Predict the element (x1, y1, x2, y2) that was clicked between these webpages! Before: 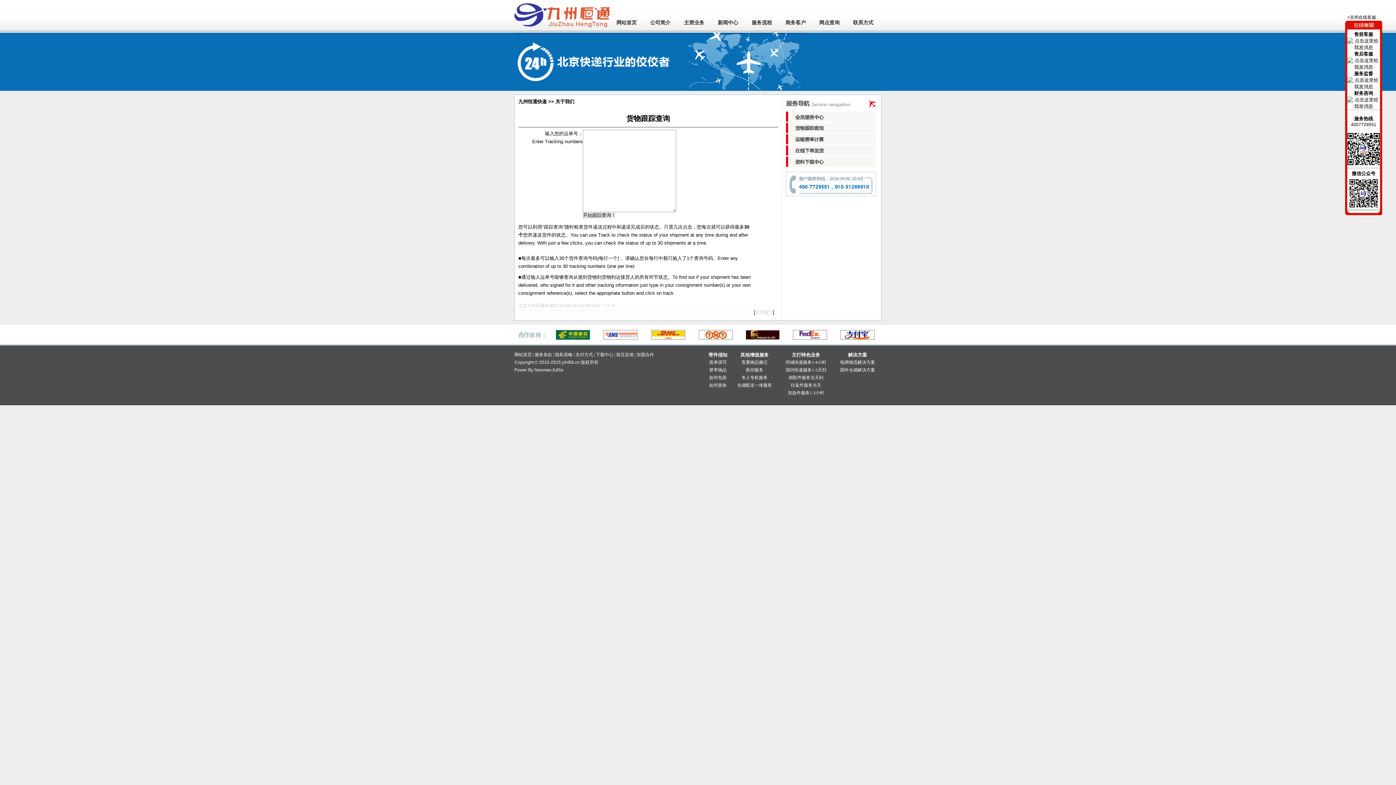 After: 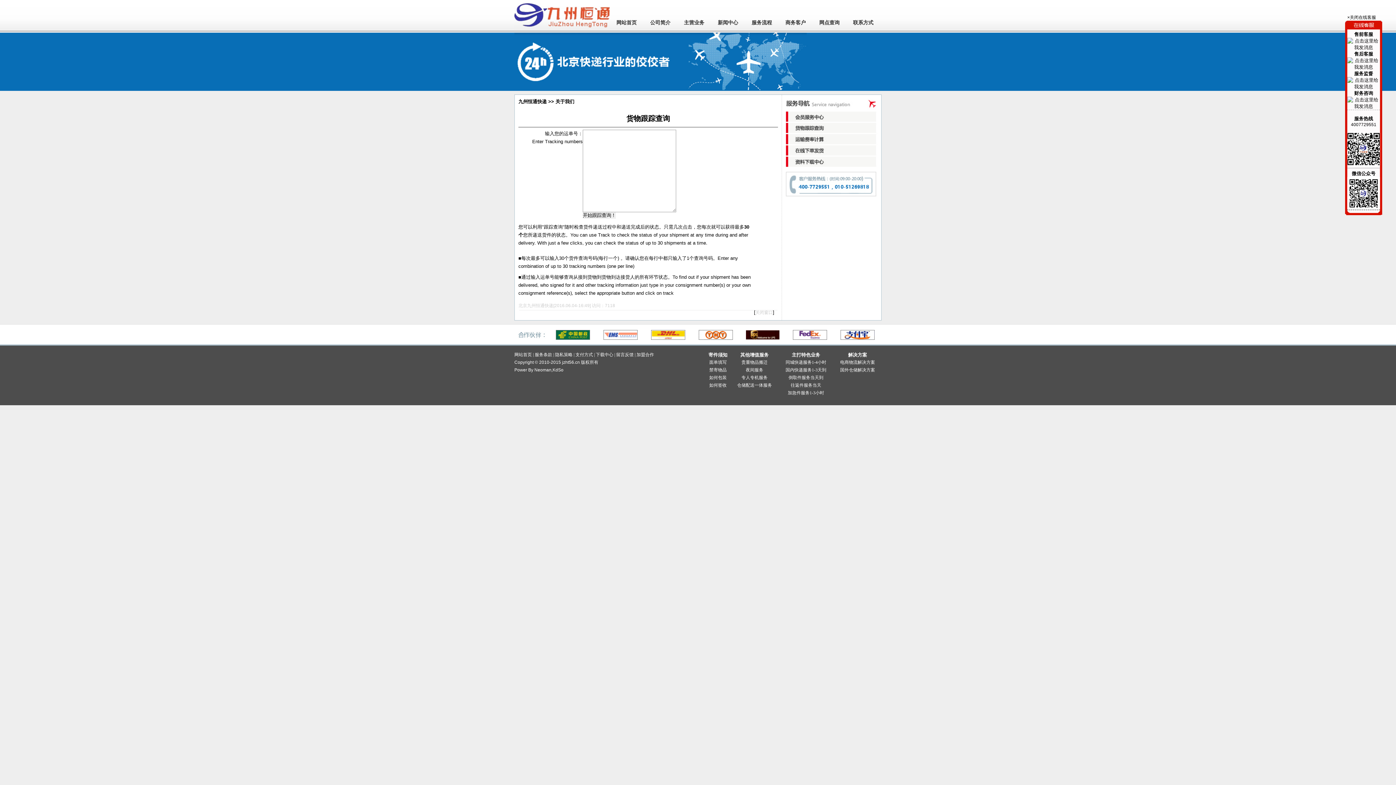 Action: bbox: (698, 336, 732, 341)